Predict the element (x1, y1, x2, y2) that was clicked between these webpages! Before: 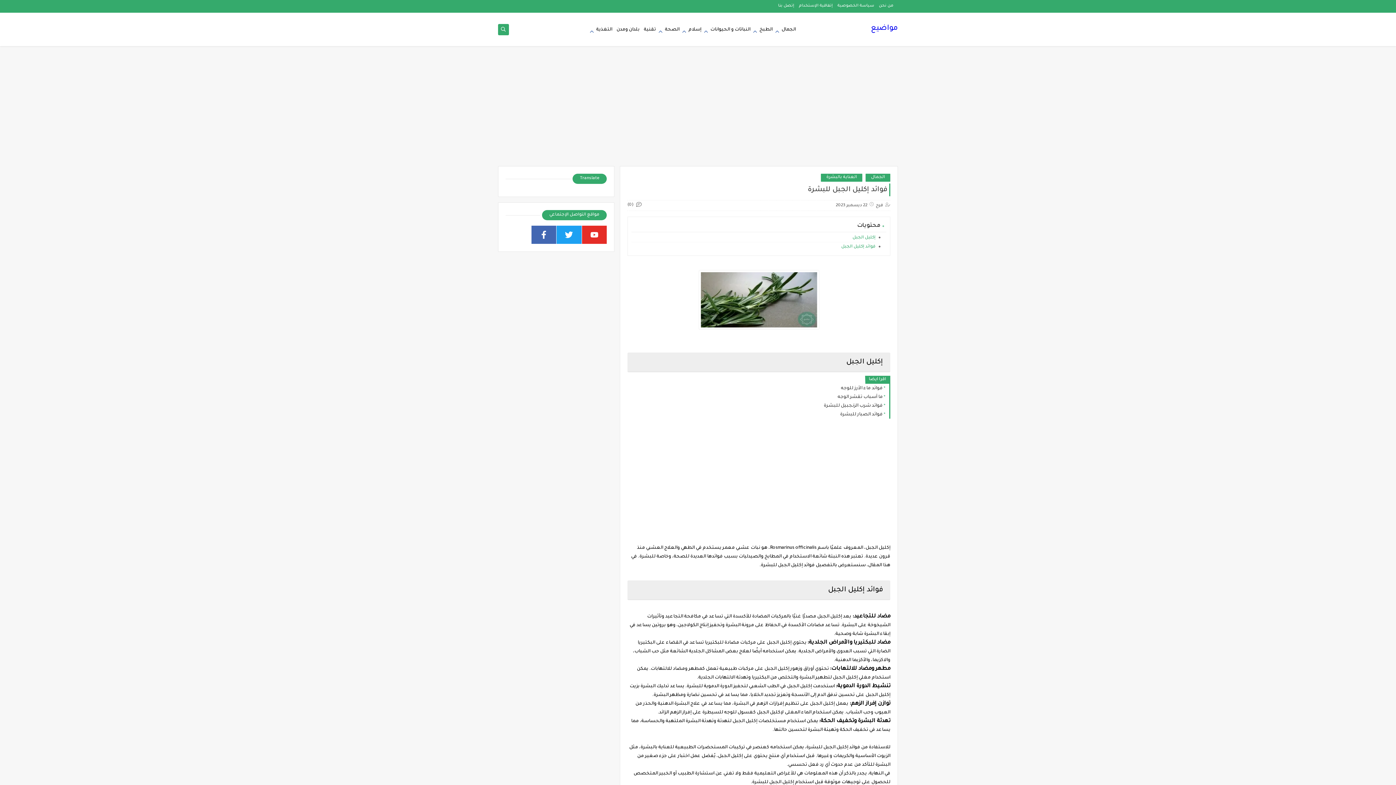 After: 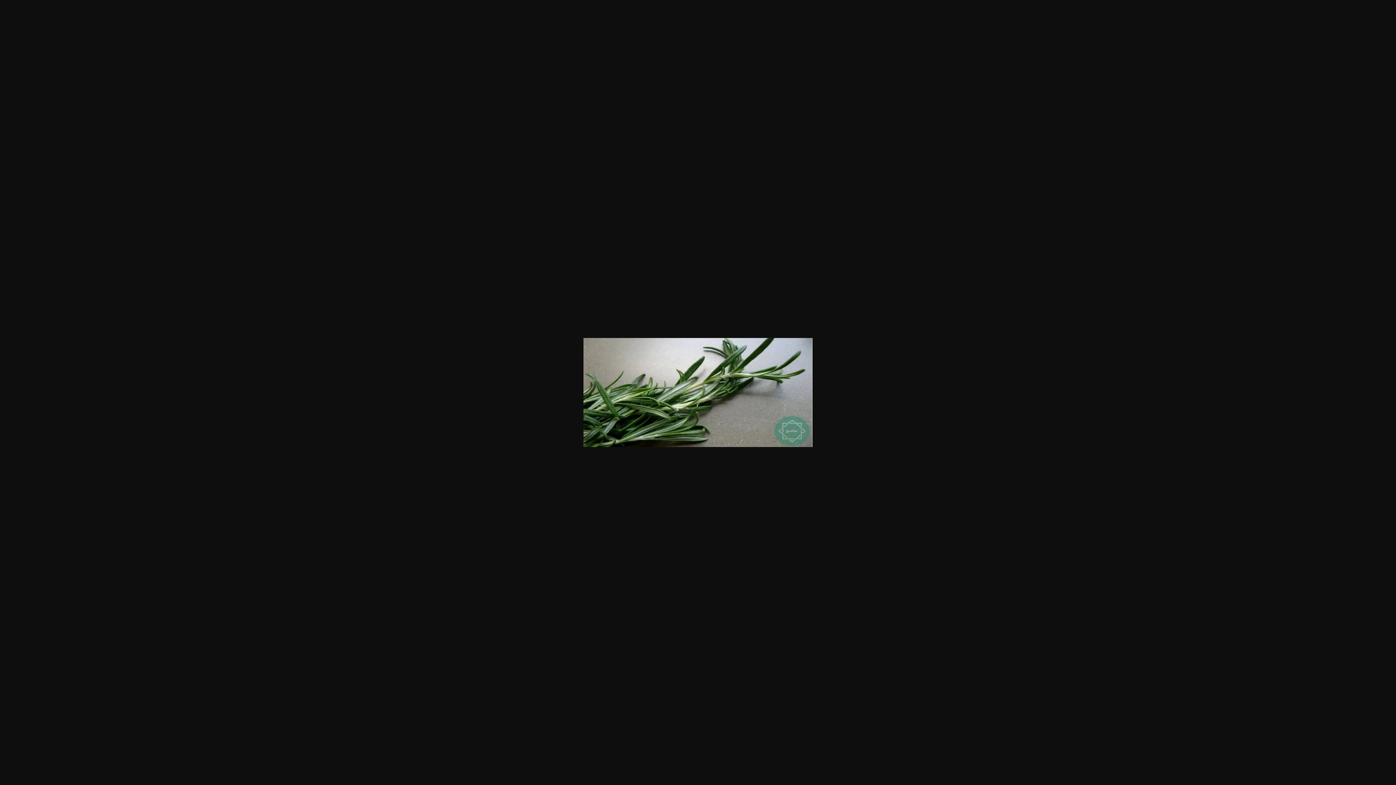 Action: bbox: (698, 326, 819, 331)